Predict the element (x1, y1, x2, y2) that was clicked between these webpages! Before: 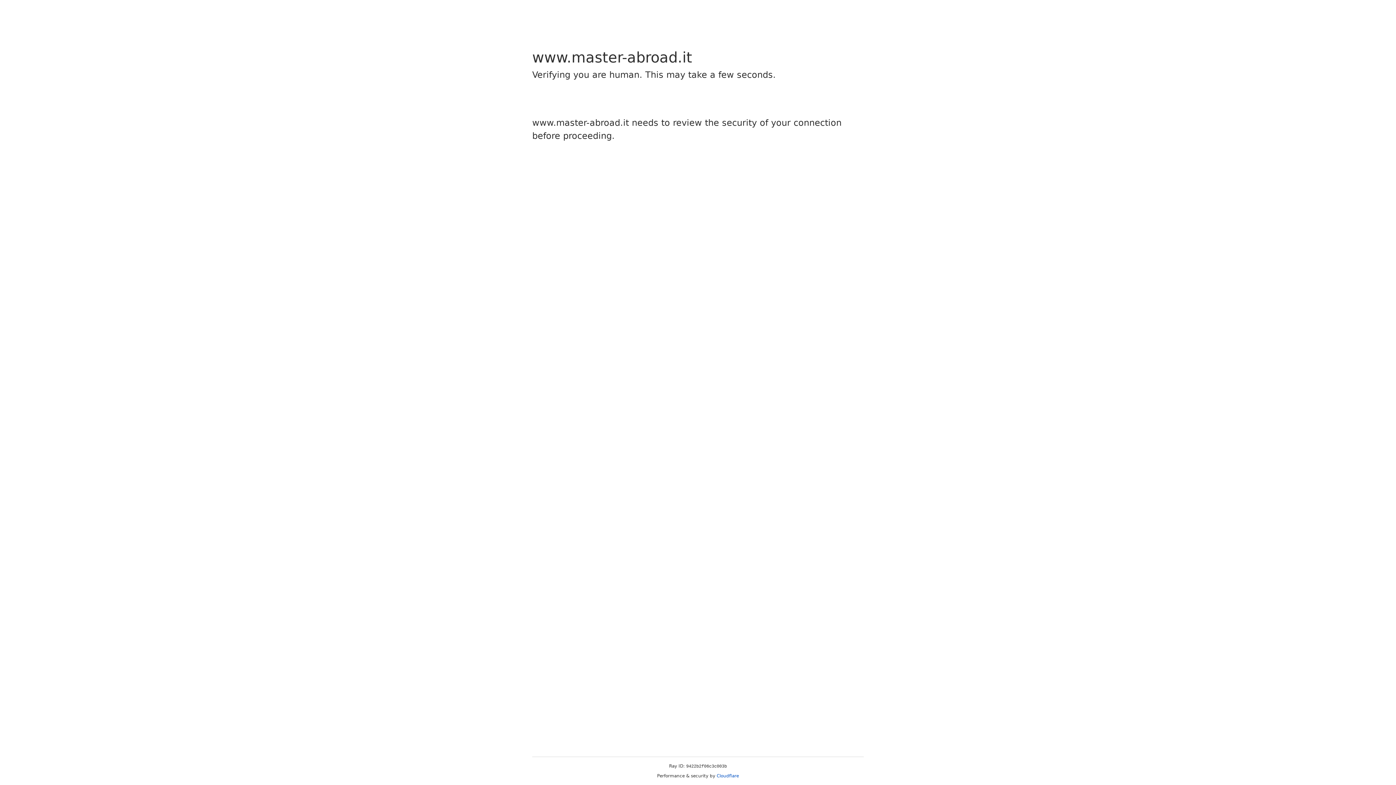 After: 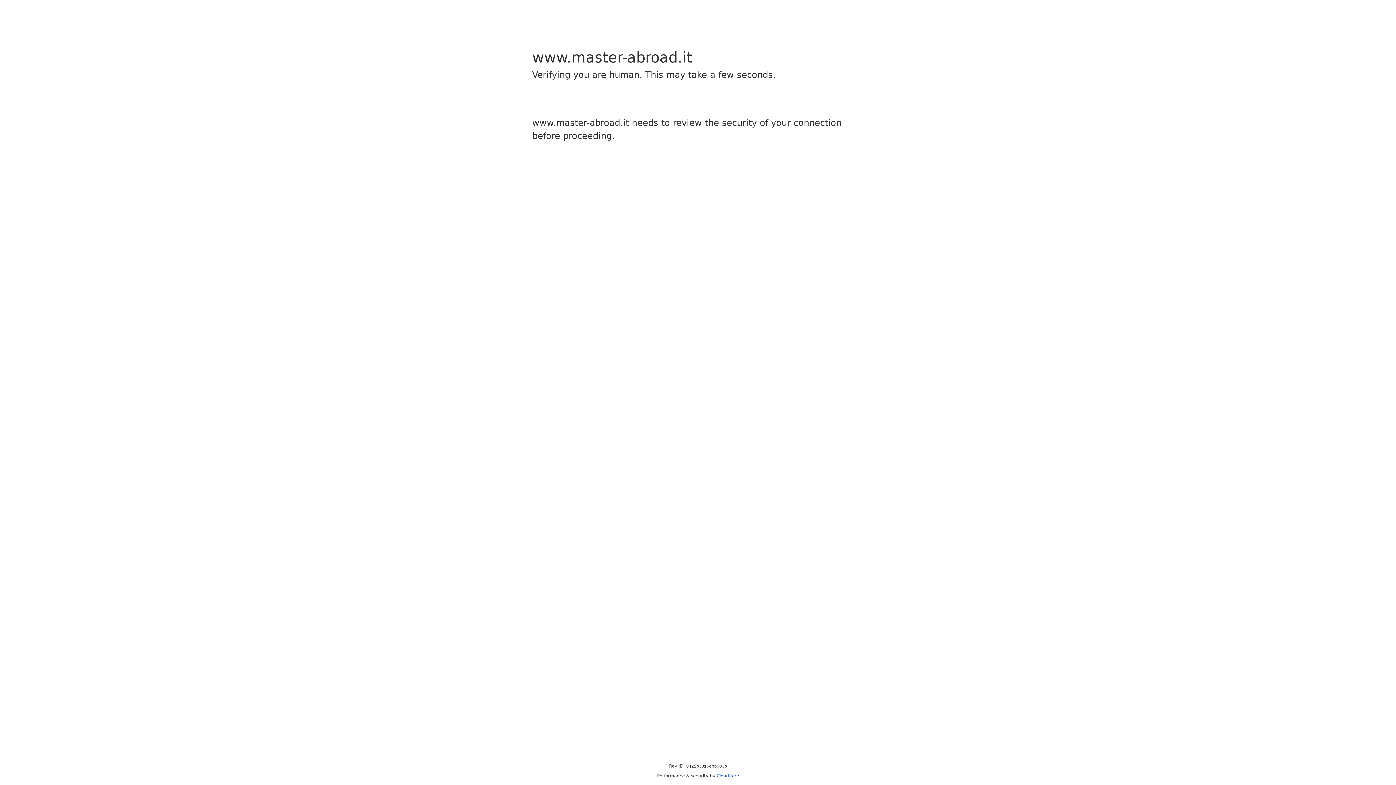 Action: bbox: (716, 773, 739, 778) label: Cloudflare